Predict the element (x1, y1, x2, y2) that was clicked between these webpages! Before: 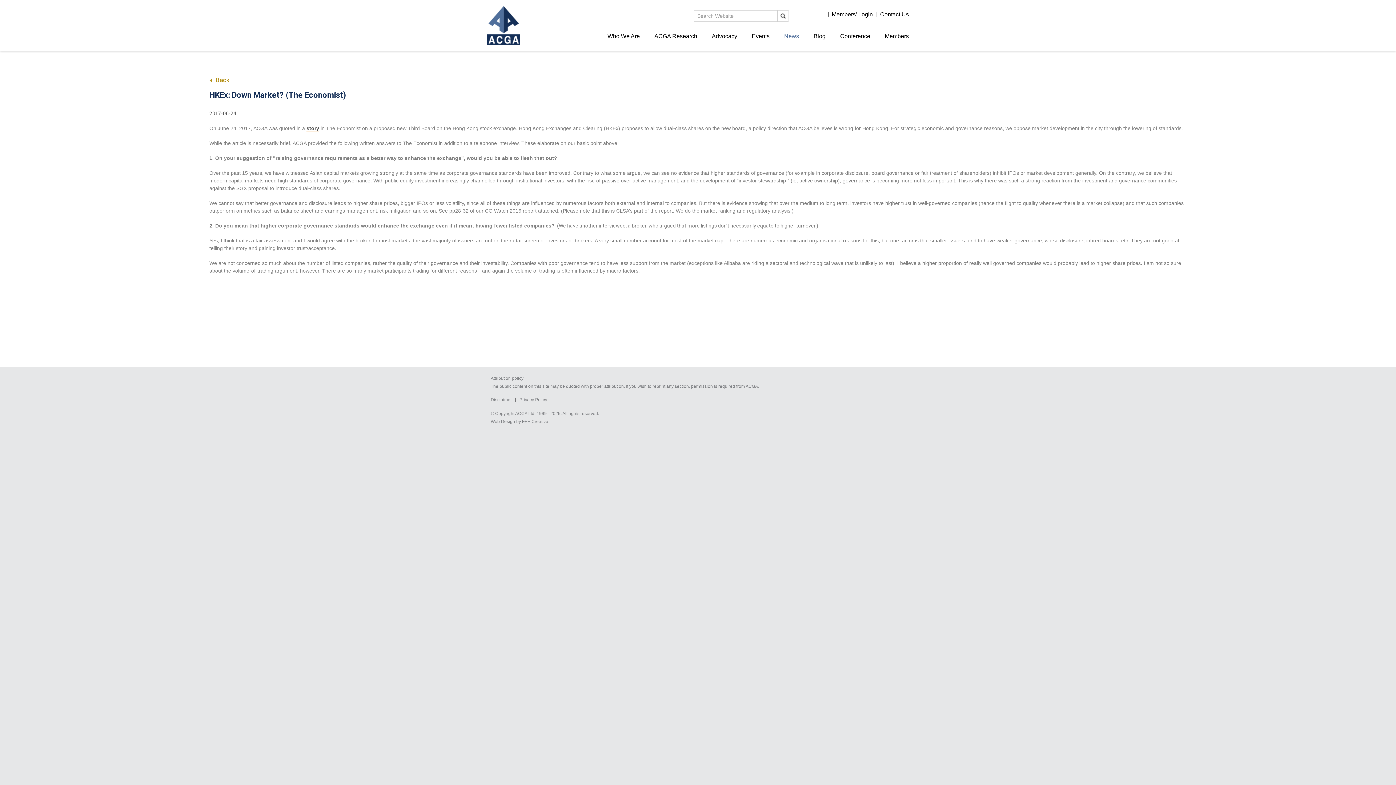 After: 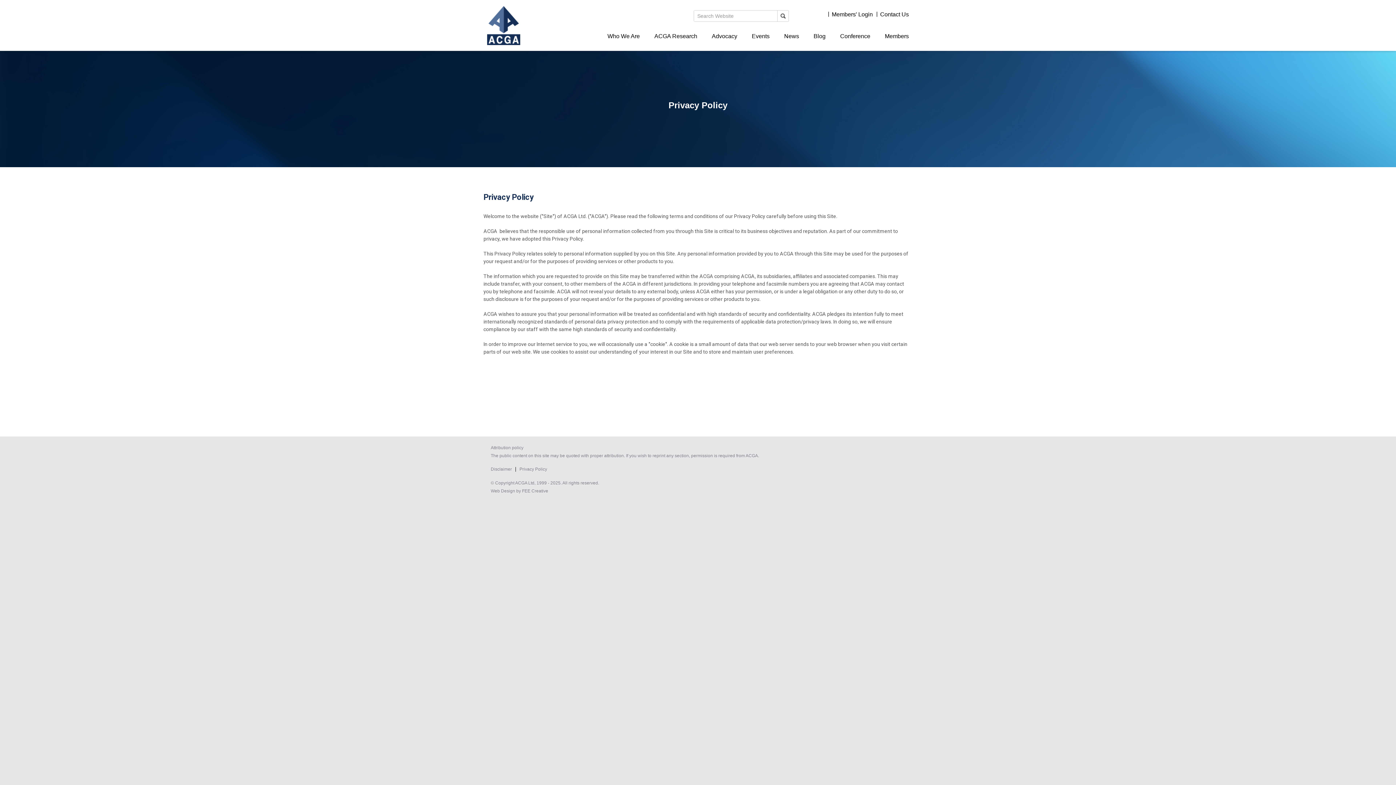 Action: label: Privacy Policy bbox: (519, 397, 547, 402)